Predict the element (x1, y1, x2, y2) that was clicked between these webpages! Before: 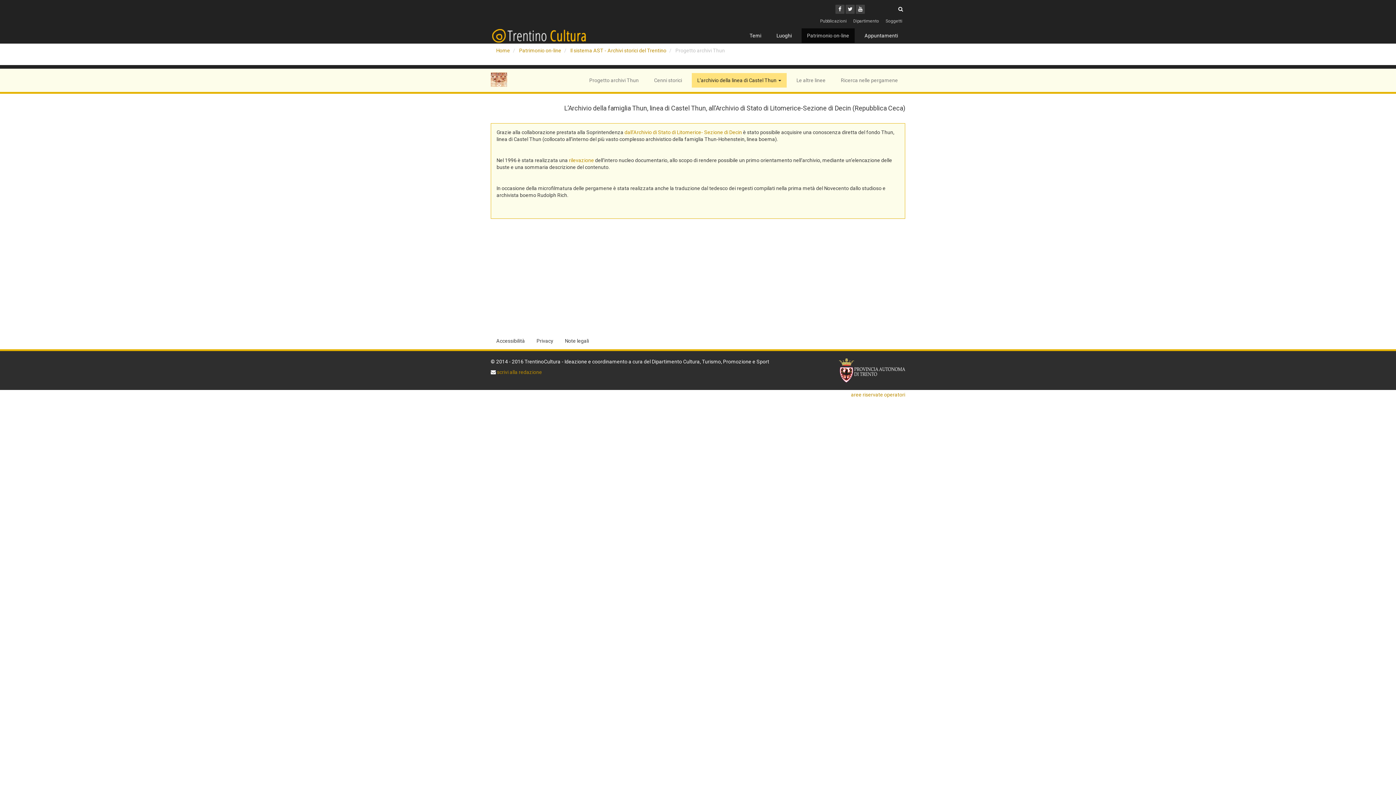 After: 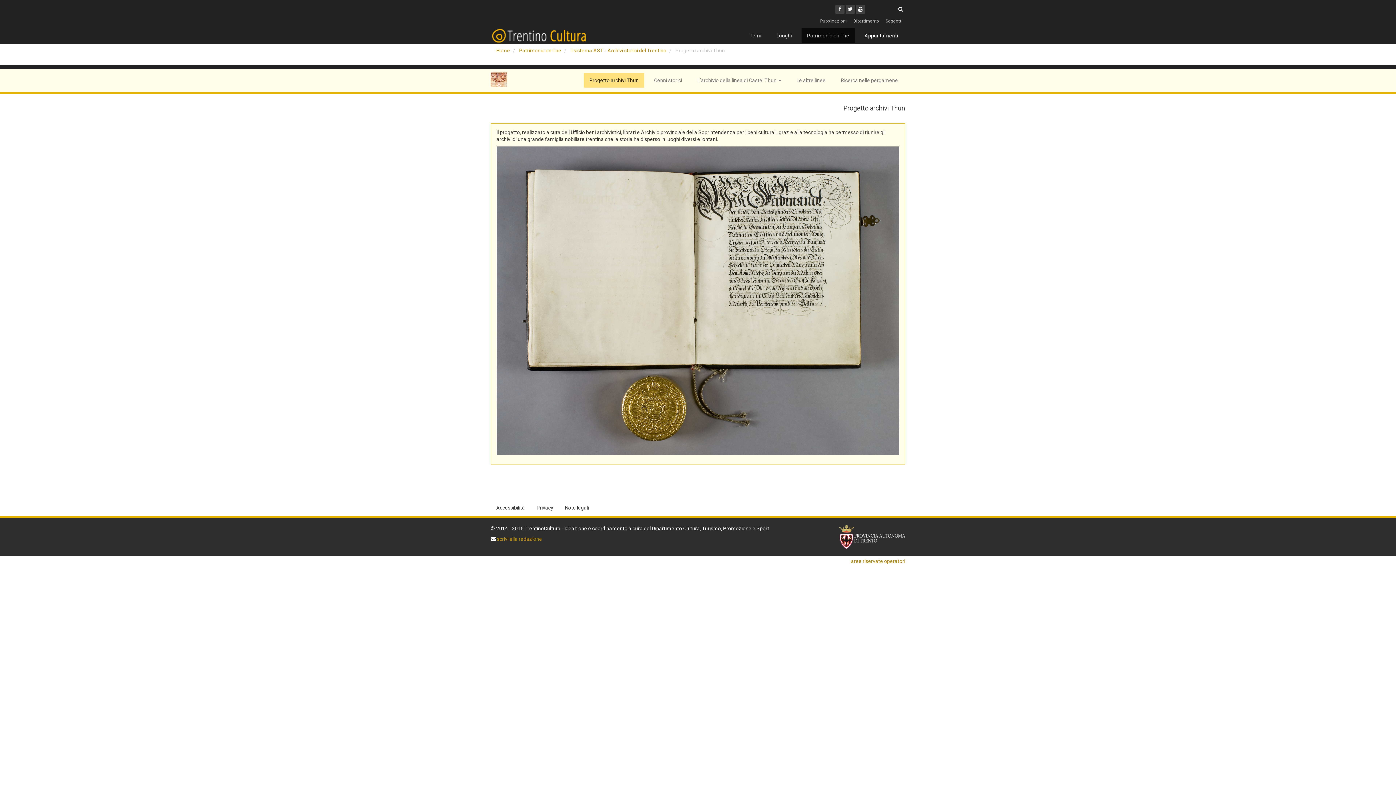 Action: bbox: (490, 72, 507, 86)